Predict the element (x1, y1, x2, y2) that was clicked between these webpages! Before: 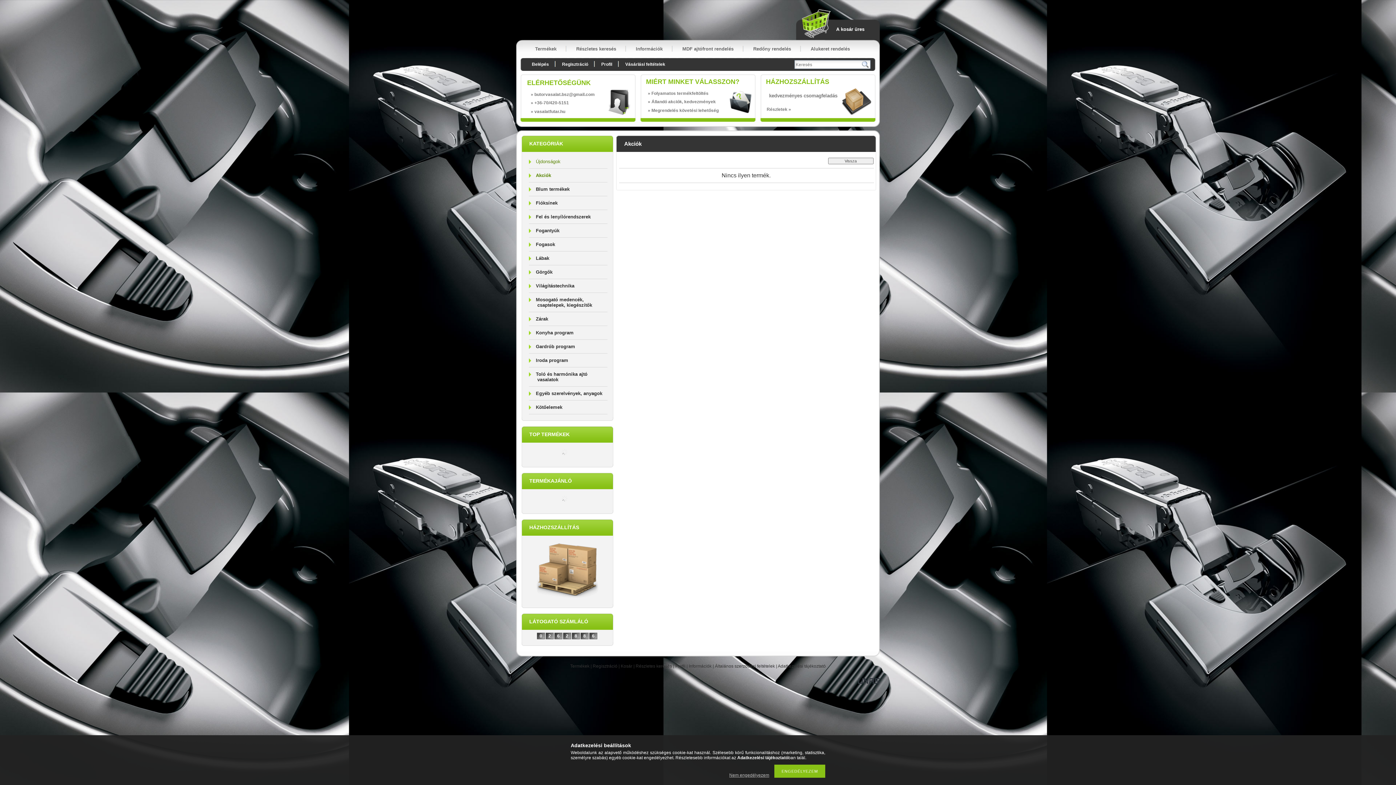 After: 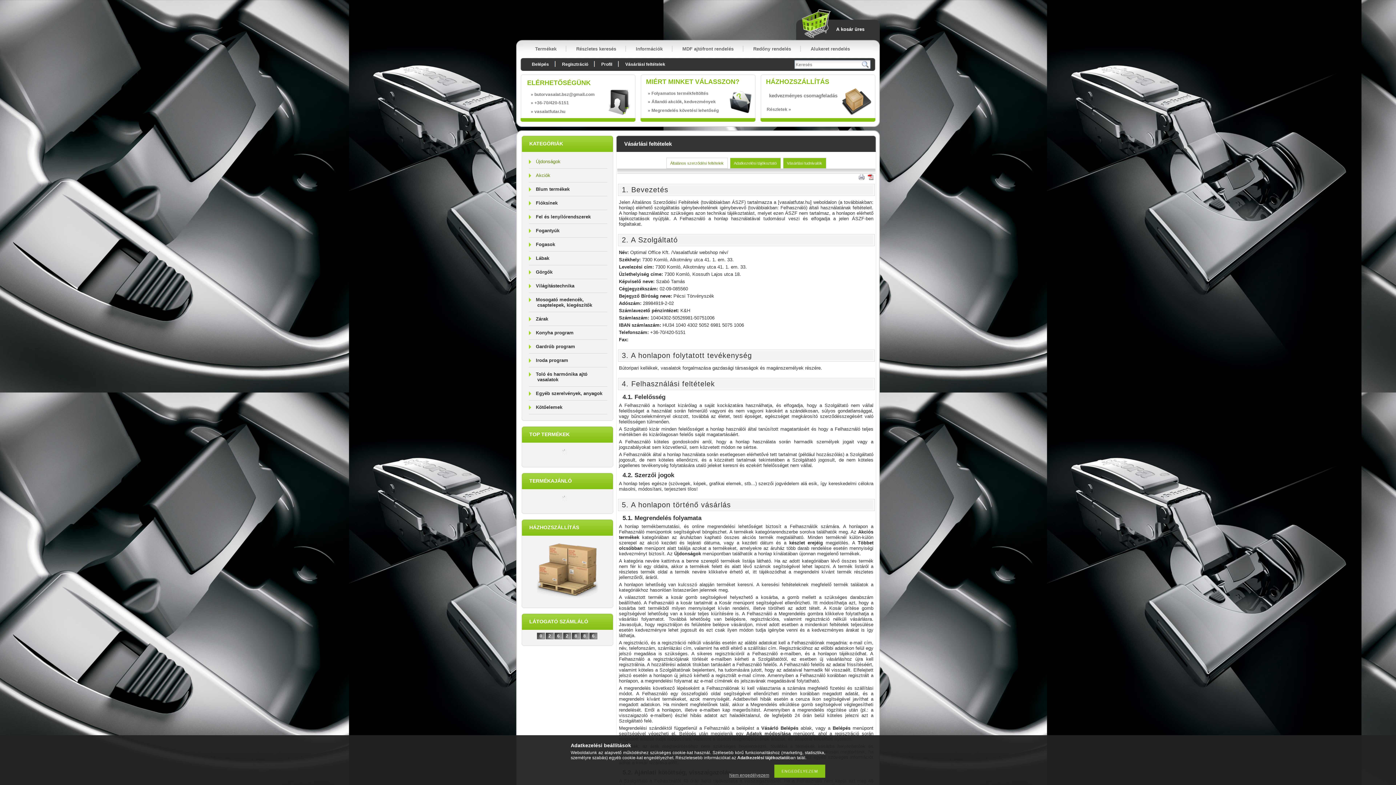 Action: bbox: (618, 58, 672, 66) label: Vásárlási feltételek